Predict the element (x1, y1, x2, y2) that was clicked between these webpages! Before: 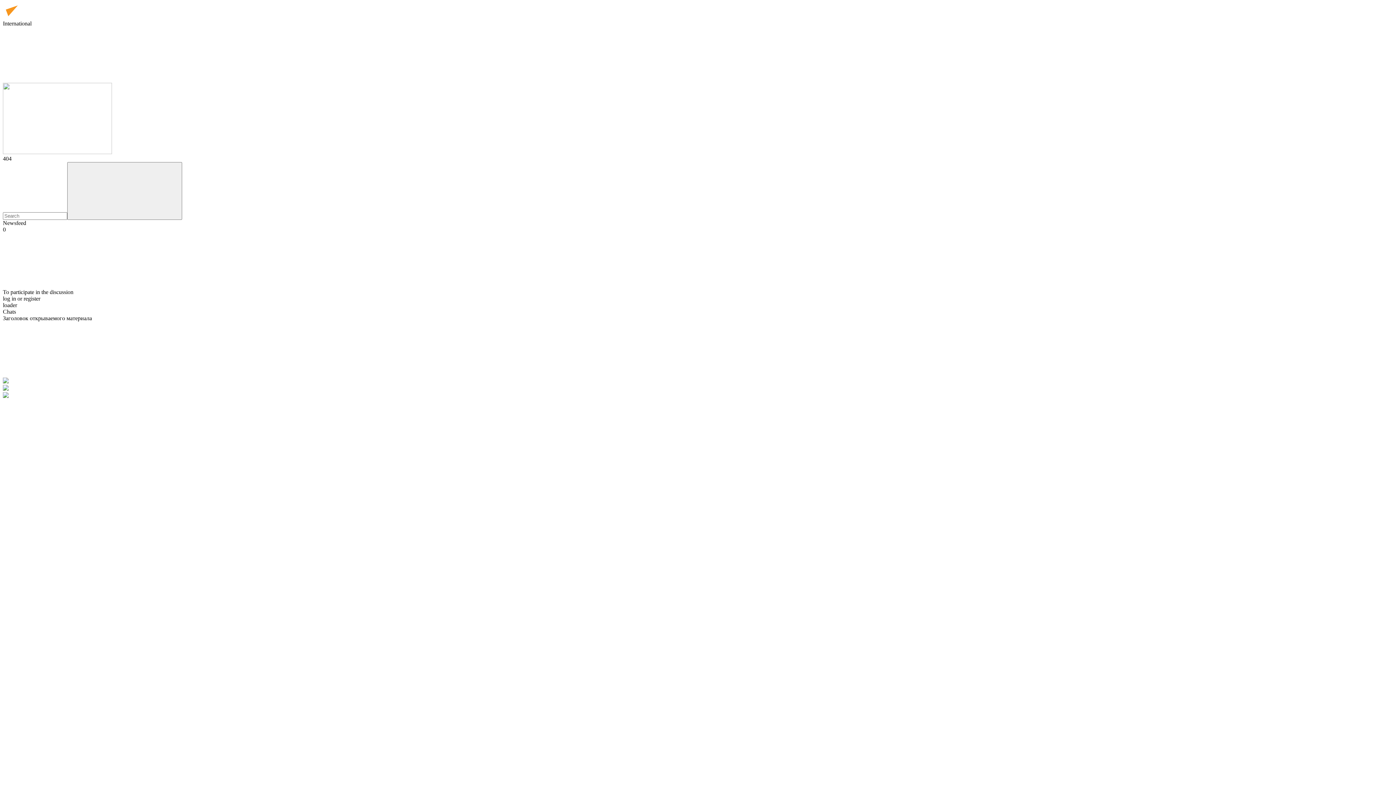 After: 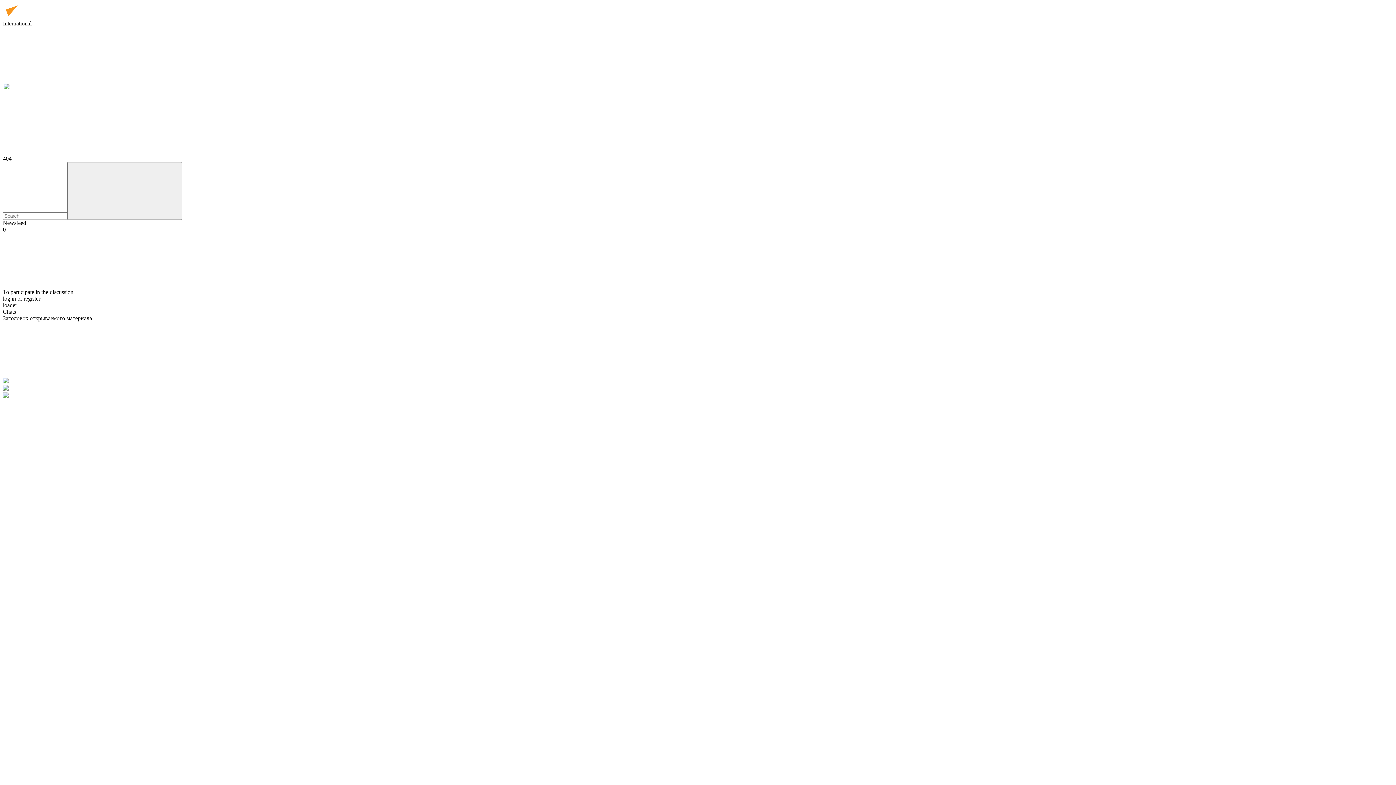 Action: bbox: (2, 76, 112, 82)